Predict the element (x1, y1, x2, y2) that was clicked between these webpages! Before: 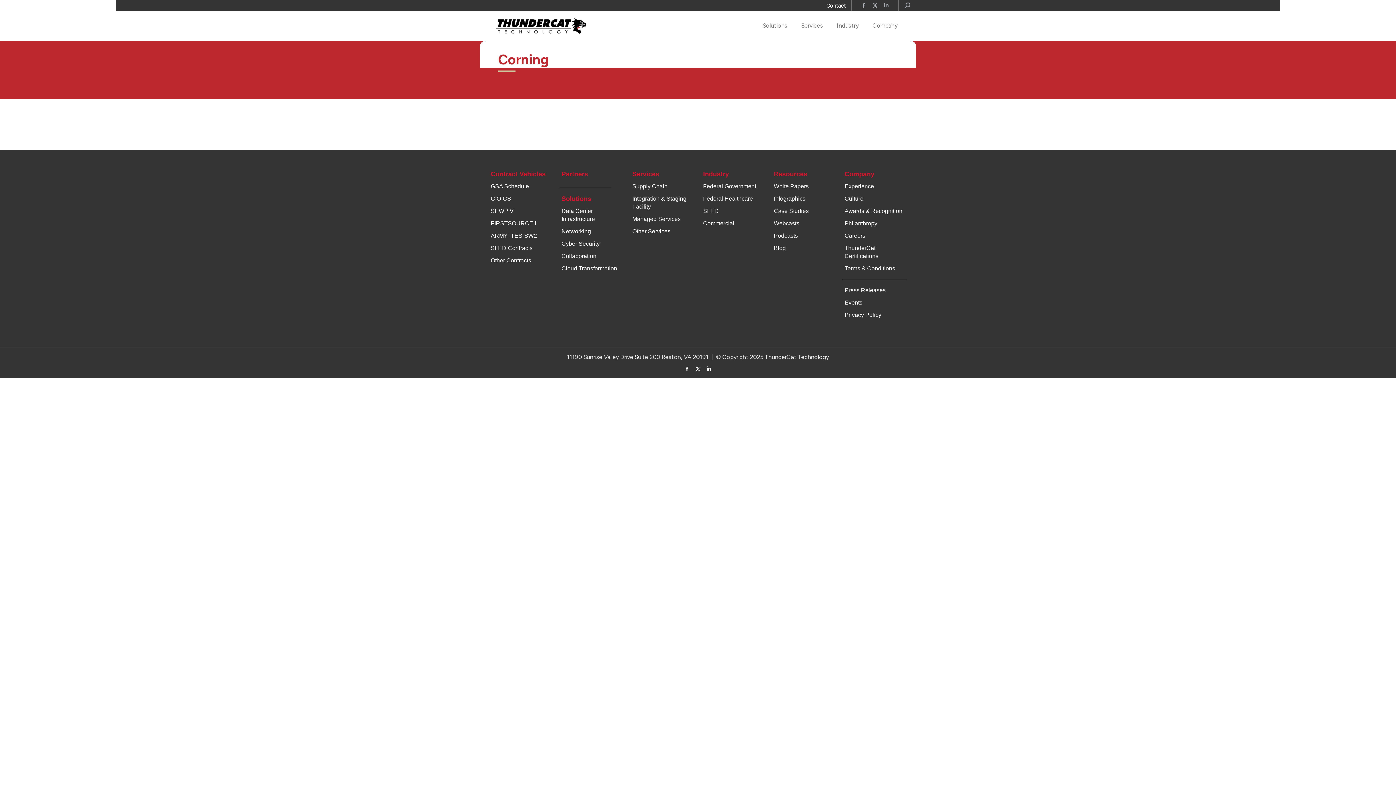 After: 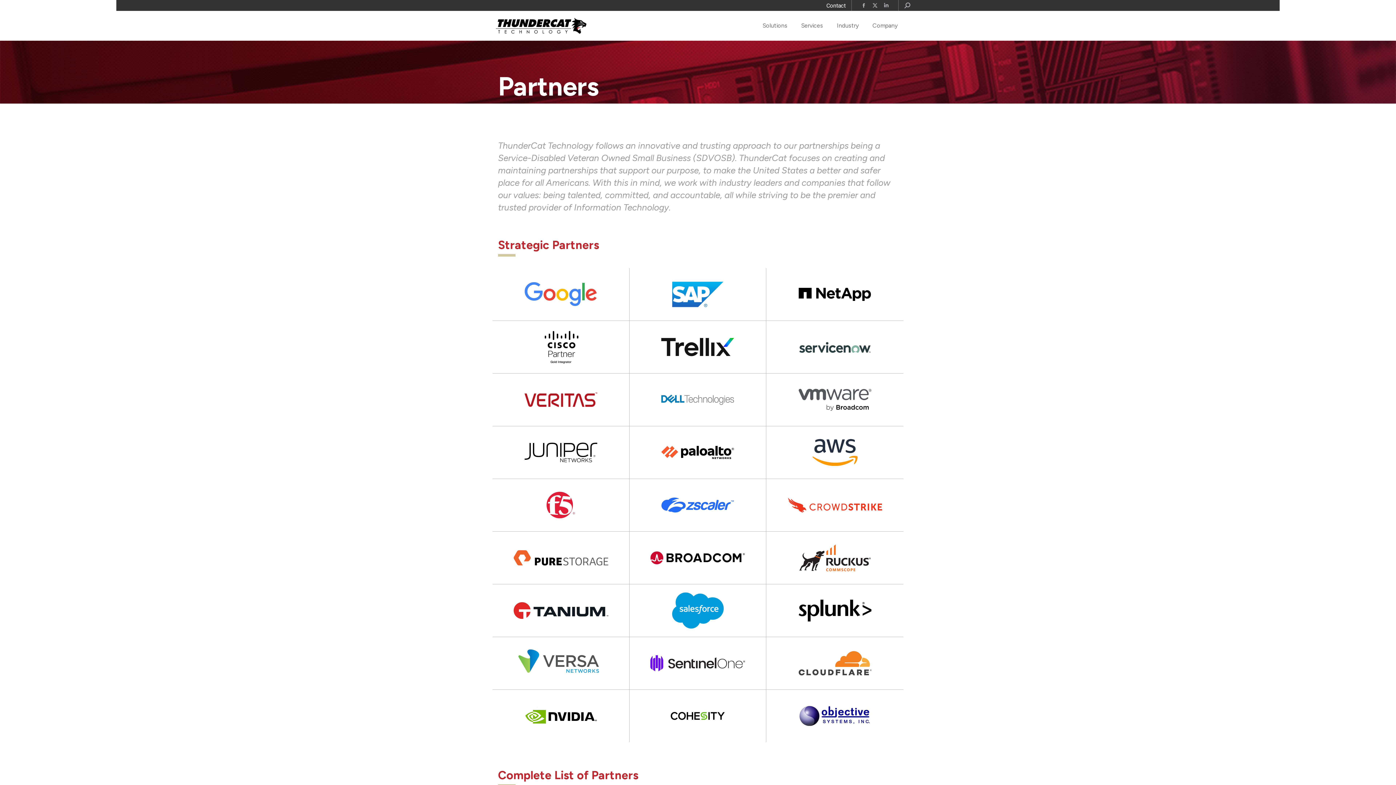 Action: label: Partners bbox: (559, 168, 624, 180)